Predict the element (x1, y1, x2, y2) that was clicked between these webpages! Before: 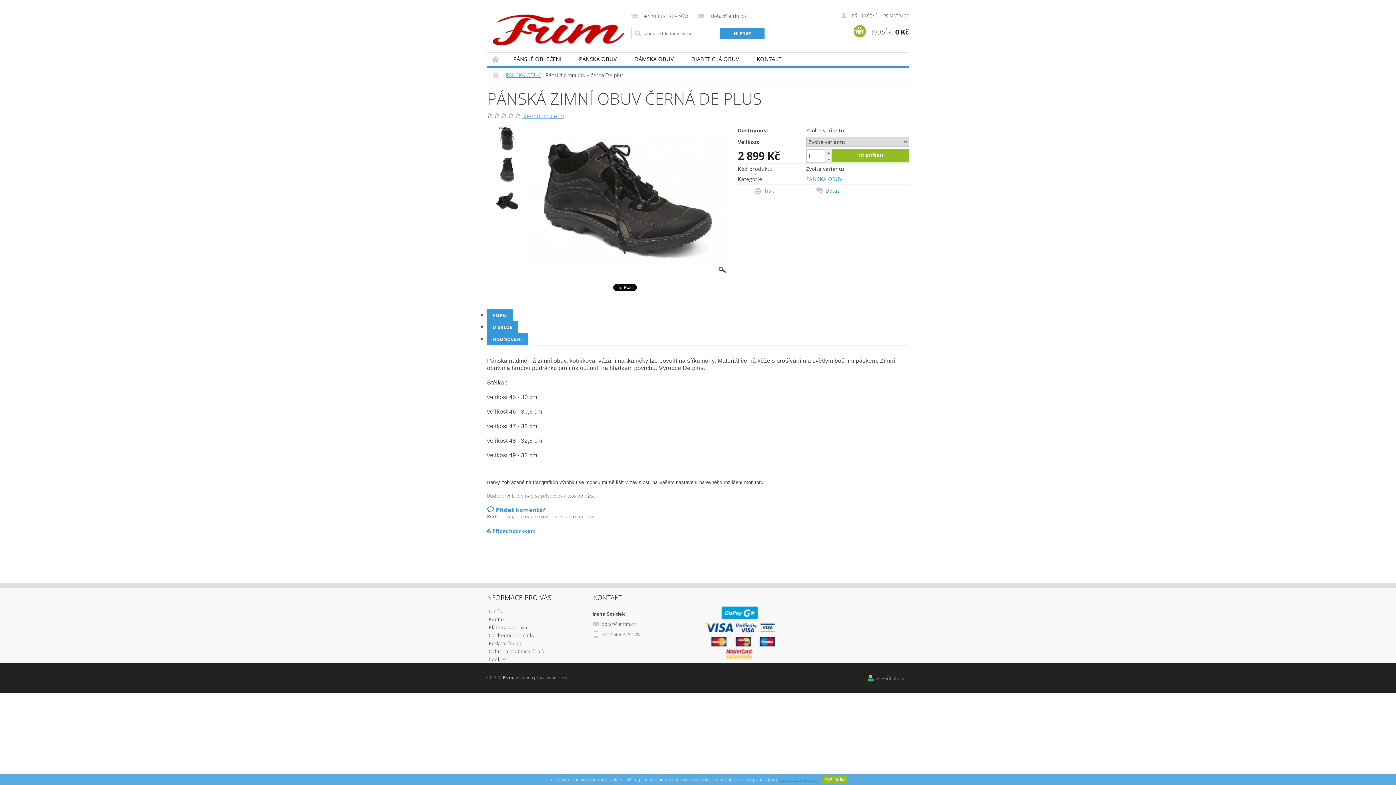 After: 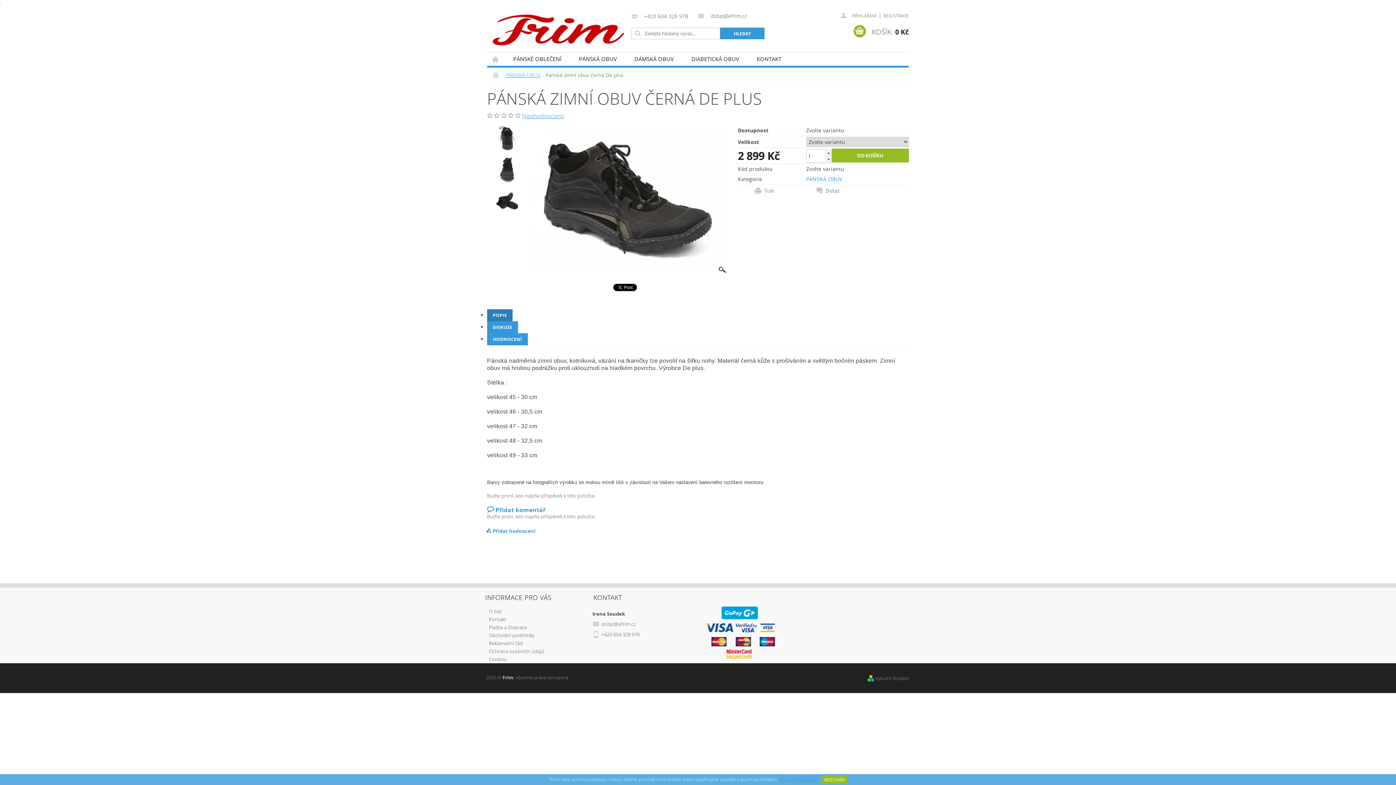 Action: label: POPIS bbox: (487, 309, 512, 321)